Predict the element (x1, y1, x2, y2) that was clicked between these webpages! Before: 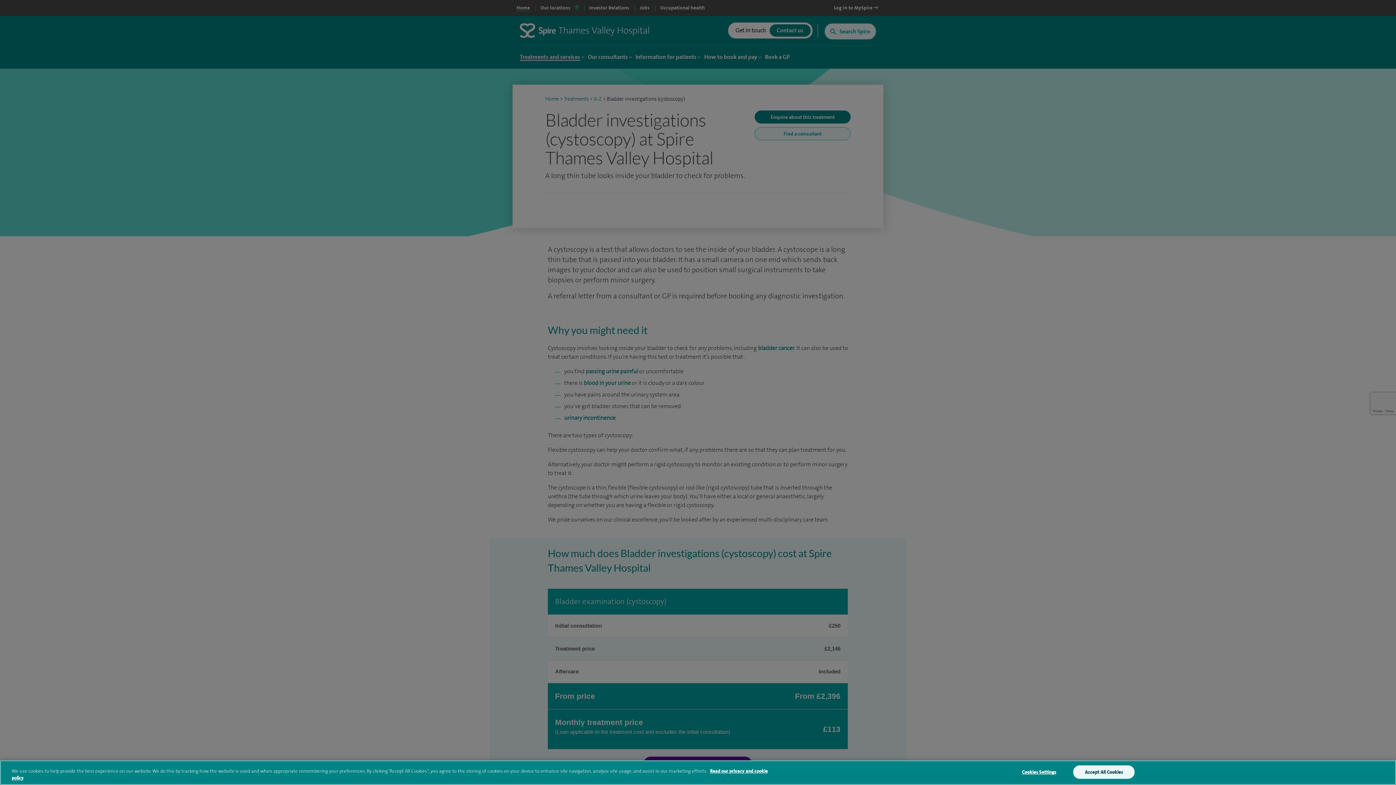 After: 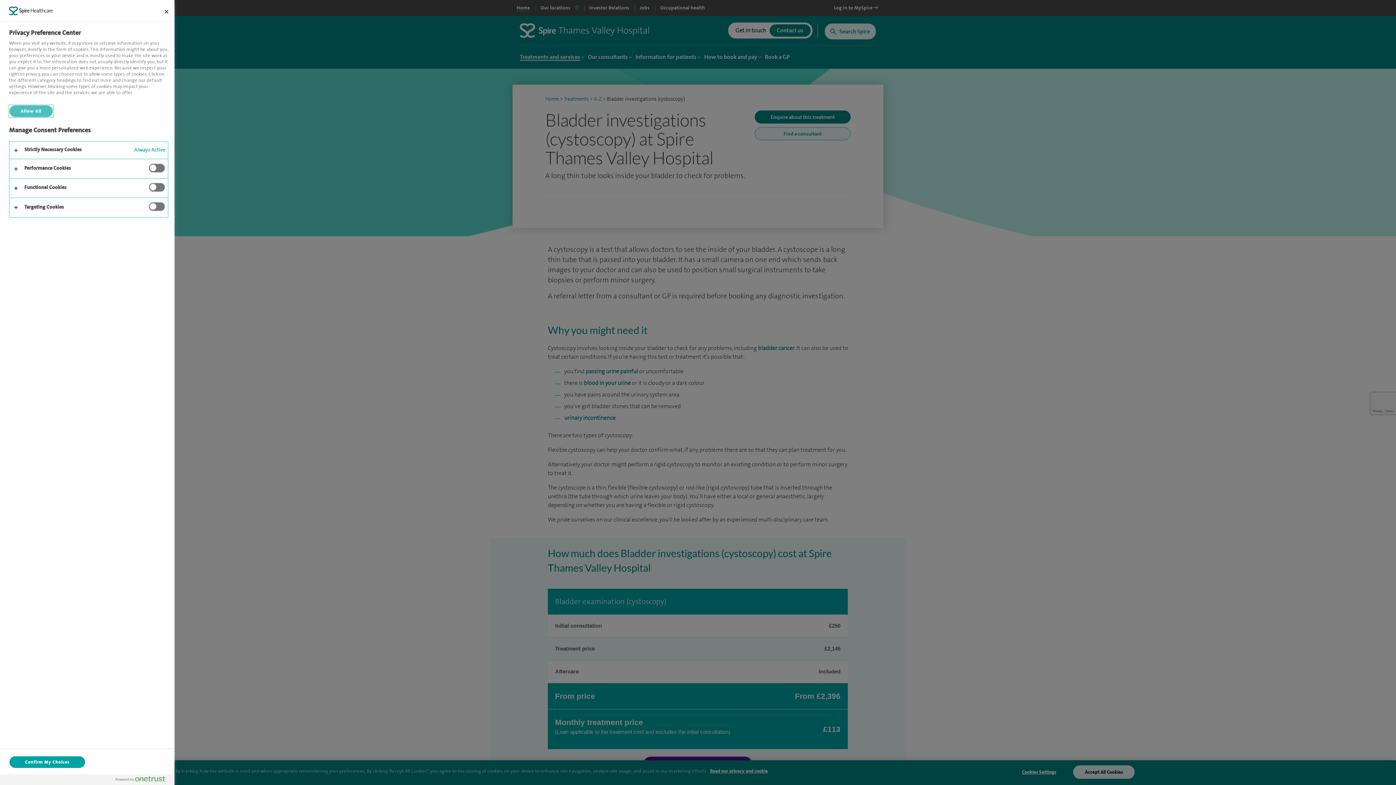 Action: label: Cookies Settings bbox: (1010, 766, 1067, 778)